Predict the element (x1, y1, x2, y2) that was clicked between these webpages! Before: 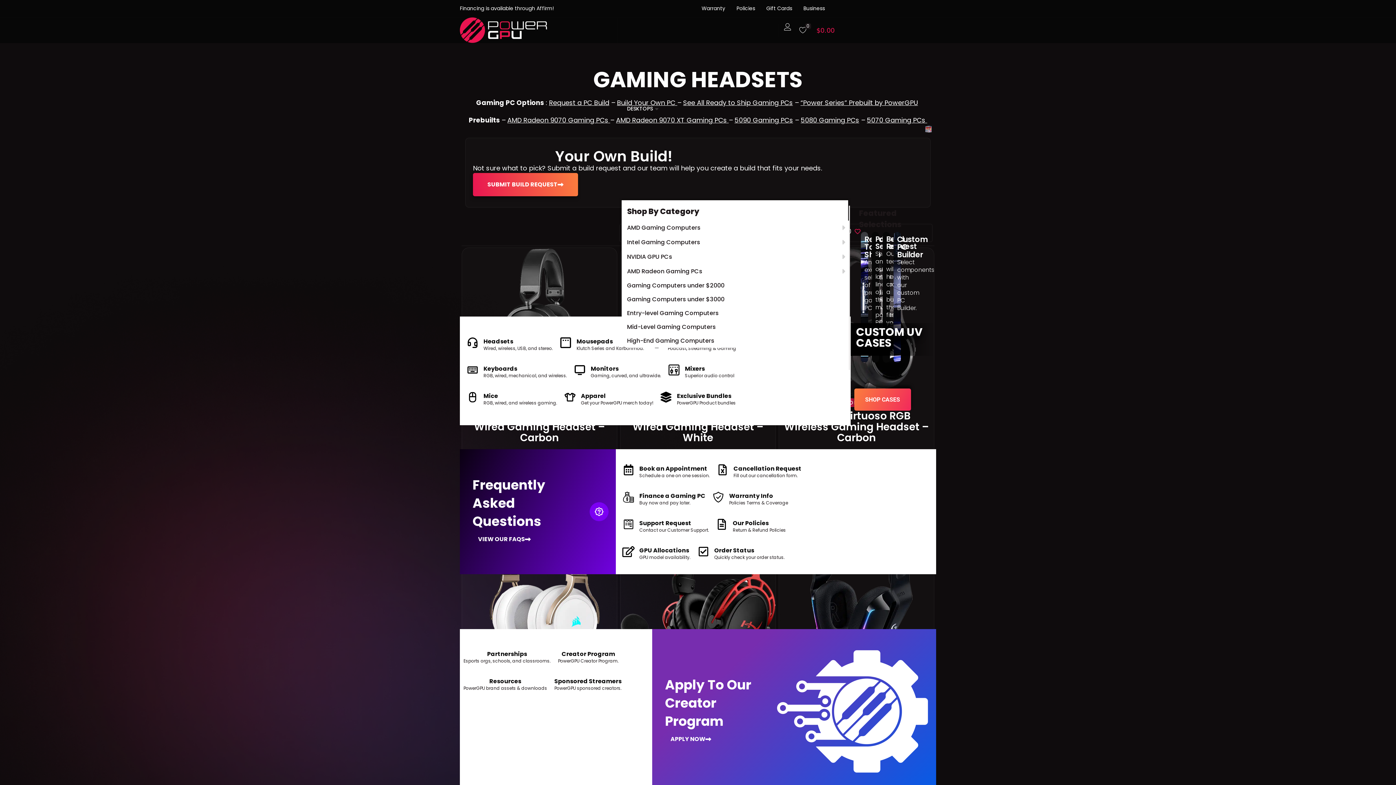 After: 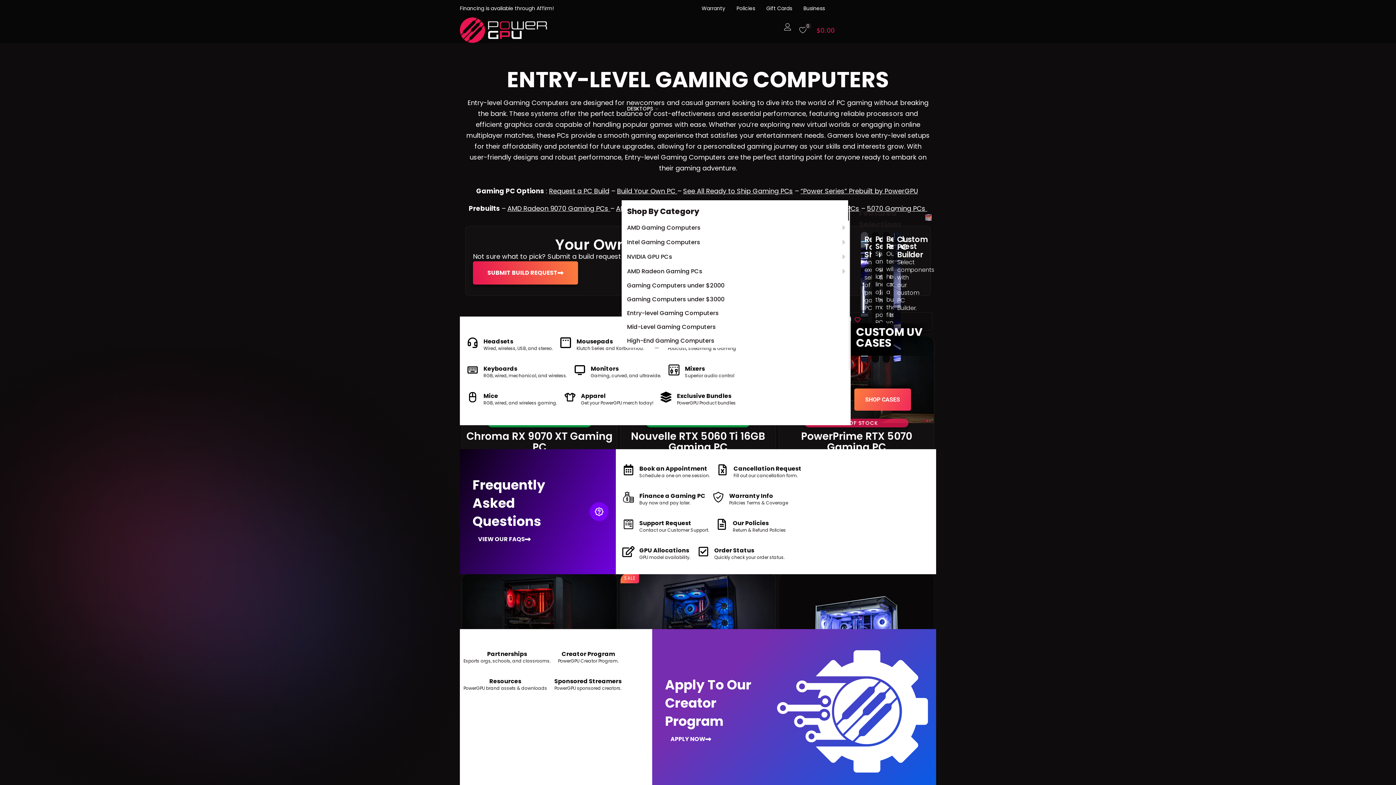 Action: bbox: (627, 306, 849, 320) label: Entry-level Gaming Computers